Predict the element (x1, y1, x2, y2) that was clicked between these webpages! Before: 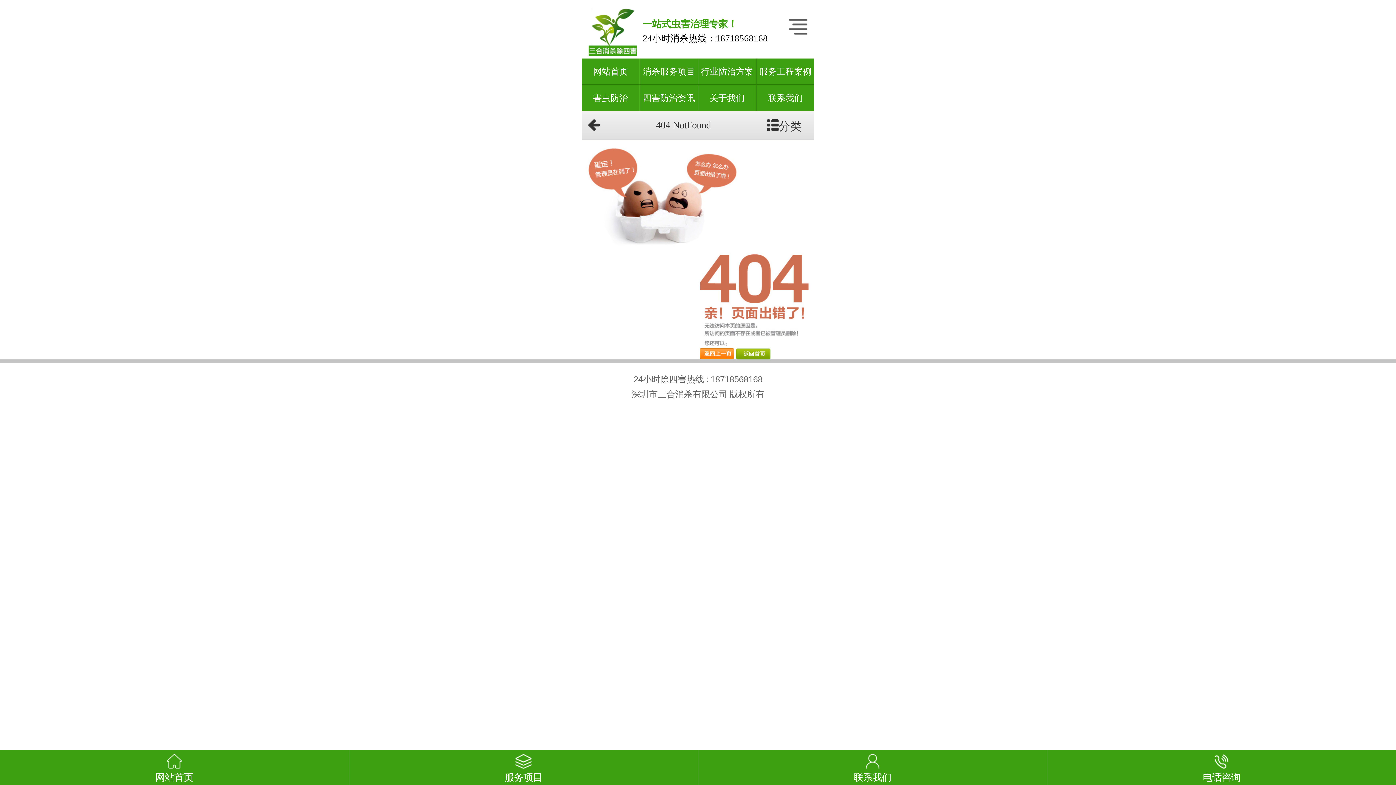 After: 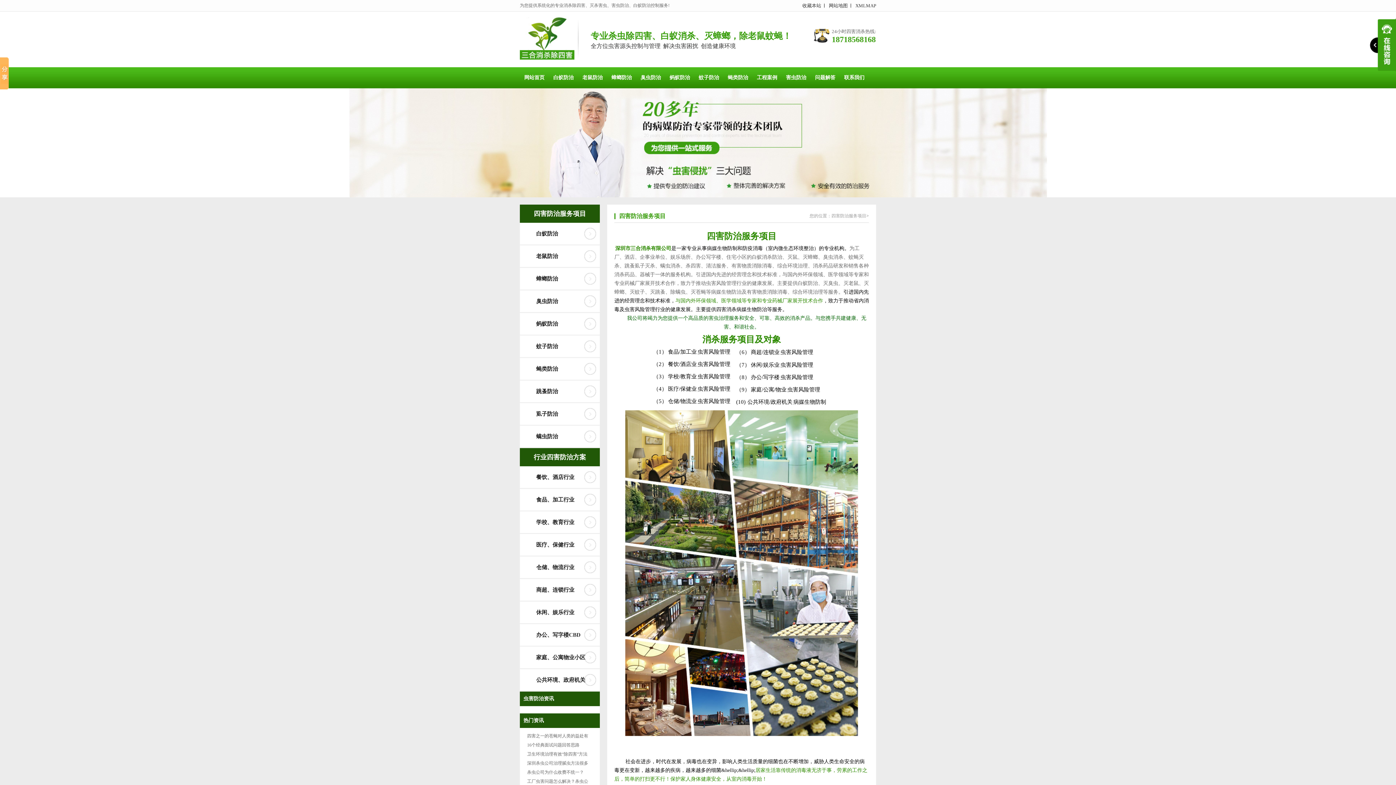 Action: bbox: (349, 750, 698, 785) label: 服务项目